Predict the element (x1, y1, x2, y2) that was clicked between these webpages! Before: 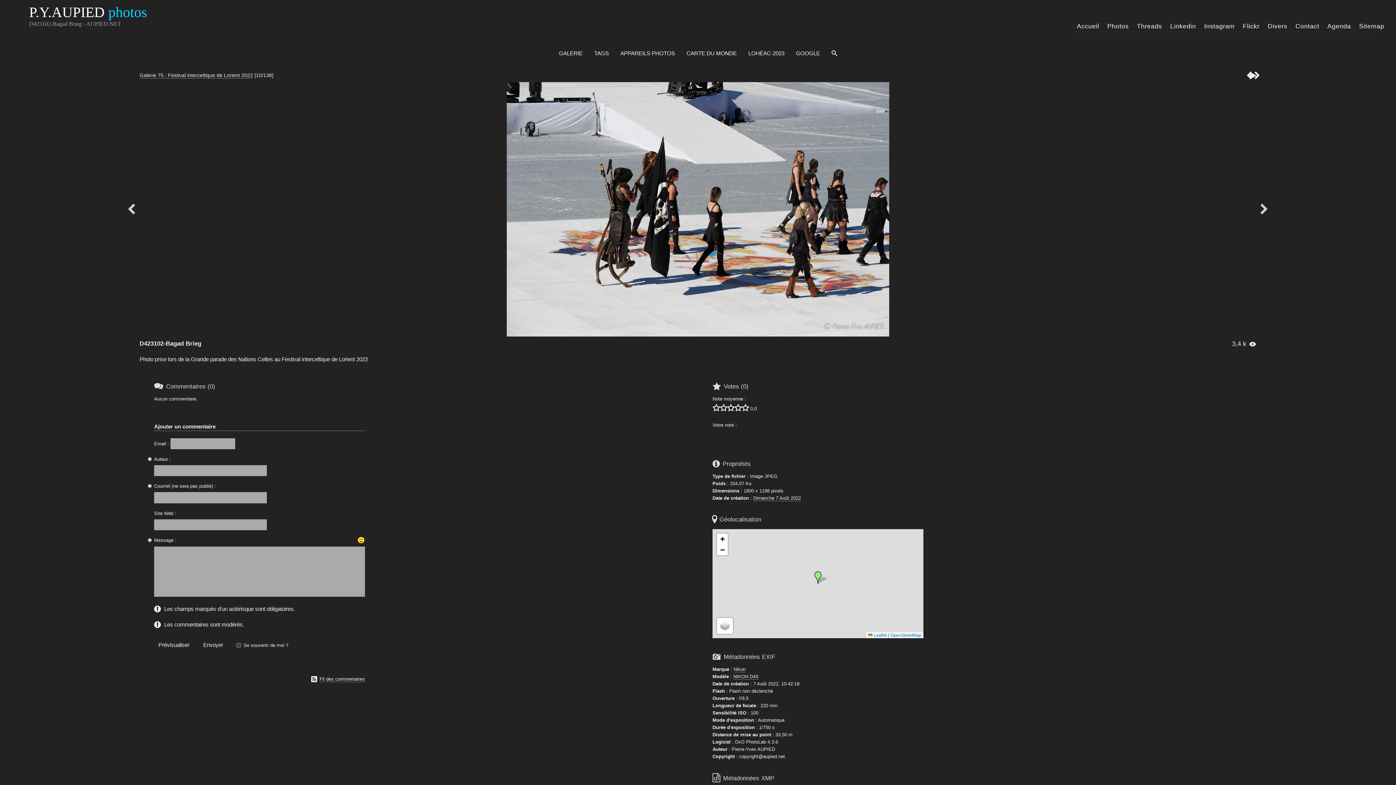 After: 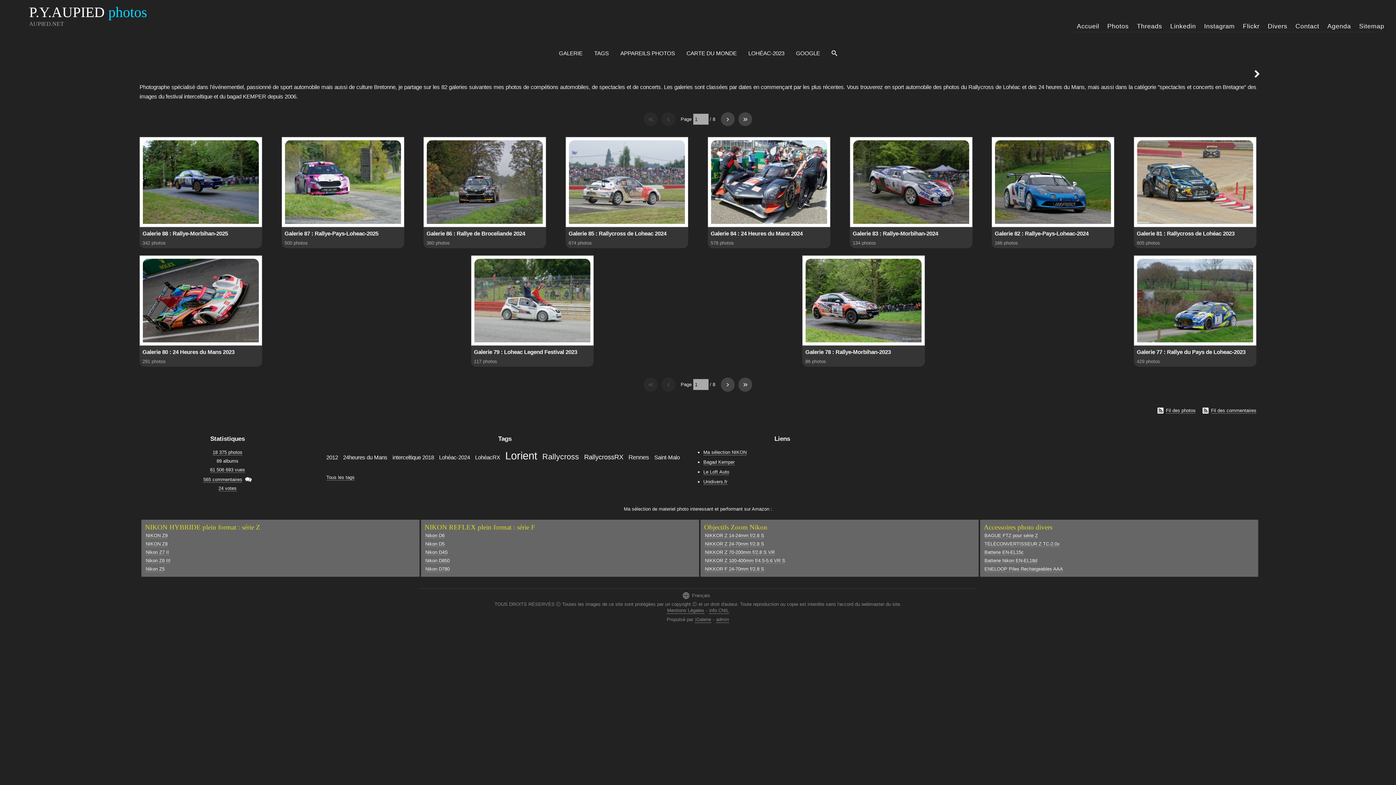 Action: label: GALERIE bbox: (556, 47, 585, 58)